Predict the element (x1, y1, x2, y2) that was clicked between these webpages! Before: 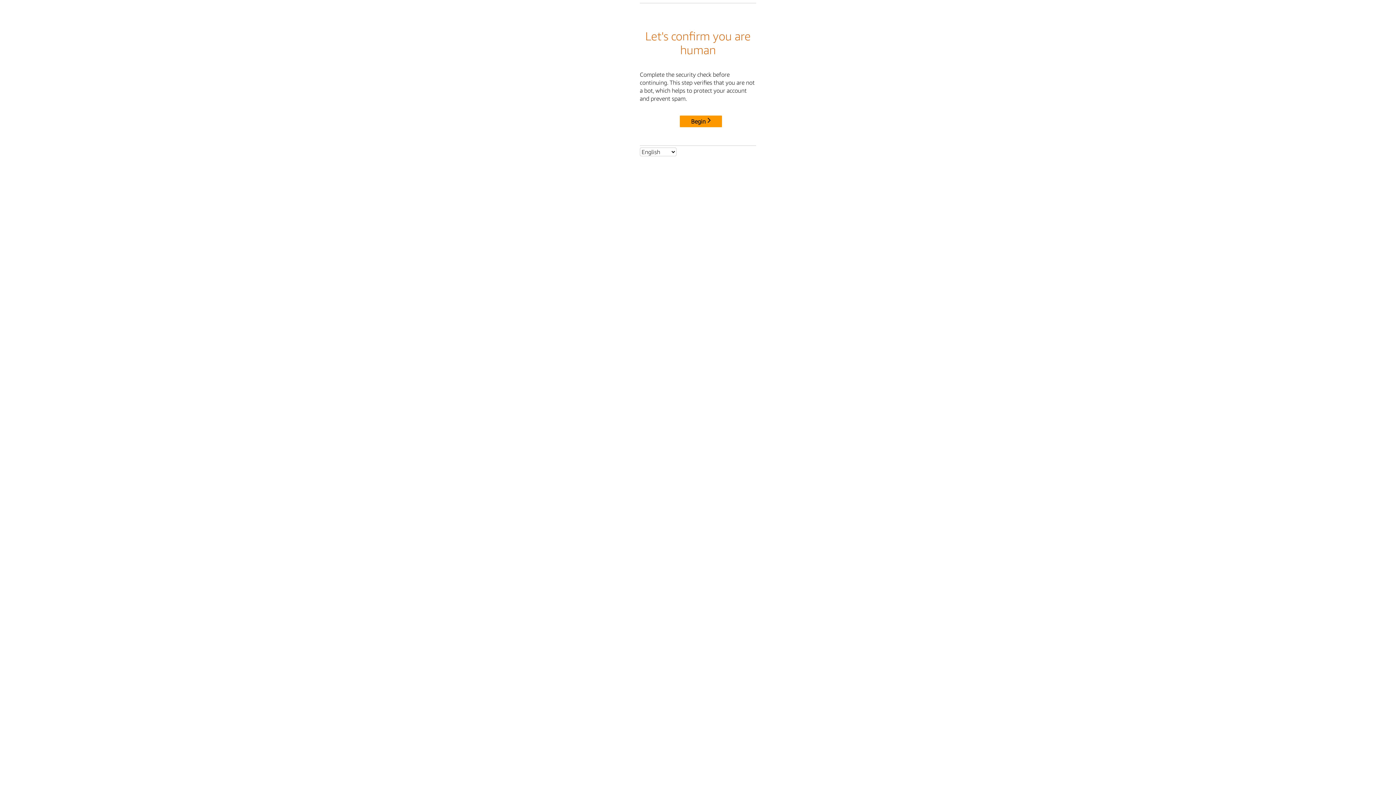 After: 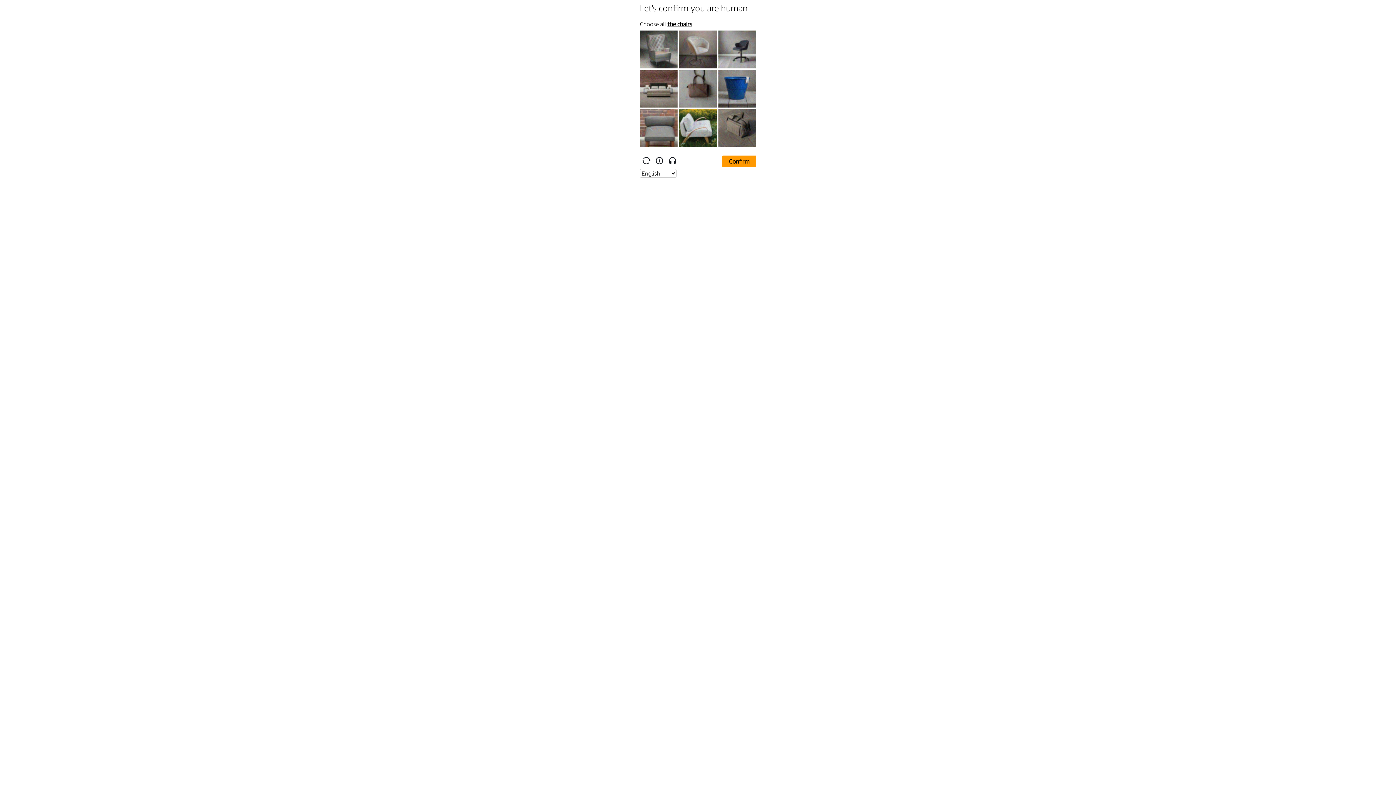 Action: bbox: (680, 115, 722, 127) label: Begin